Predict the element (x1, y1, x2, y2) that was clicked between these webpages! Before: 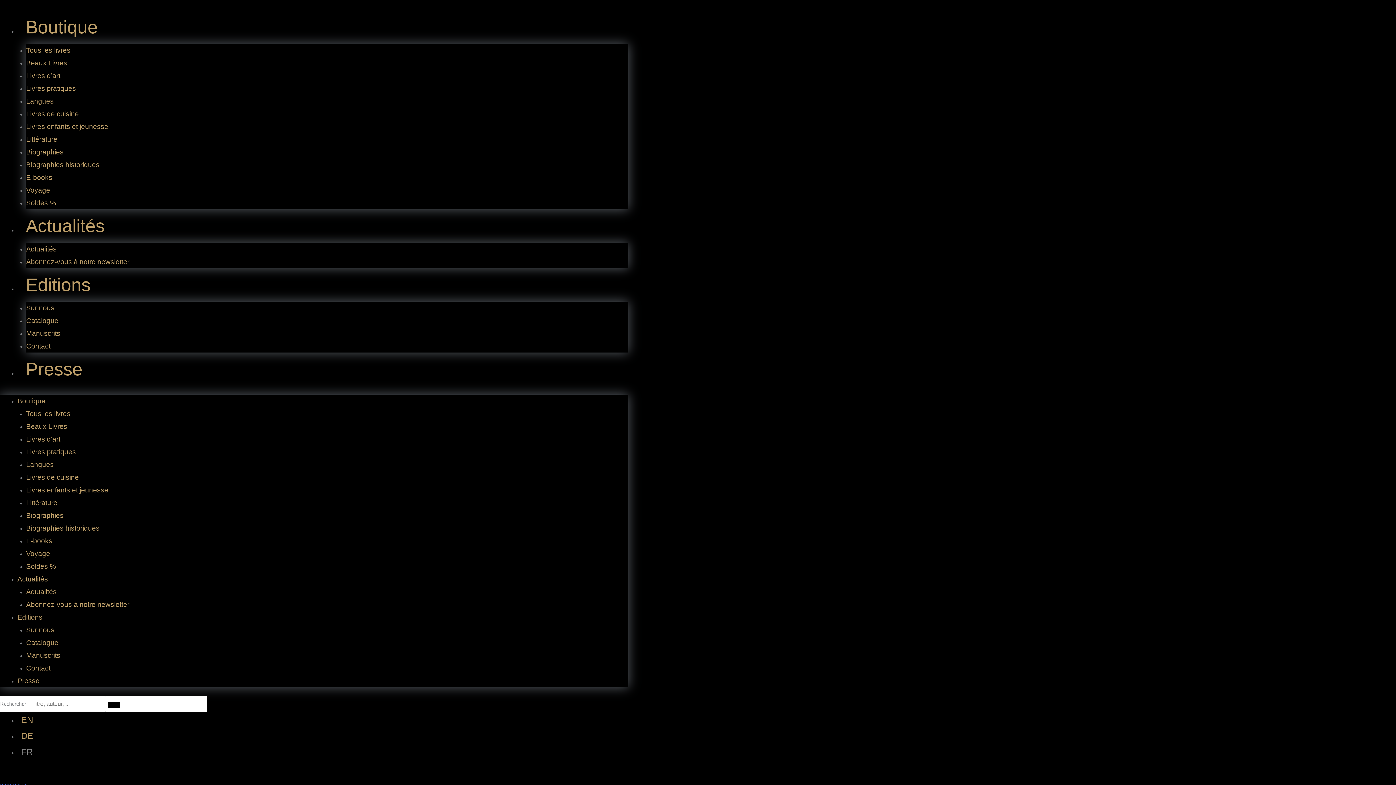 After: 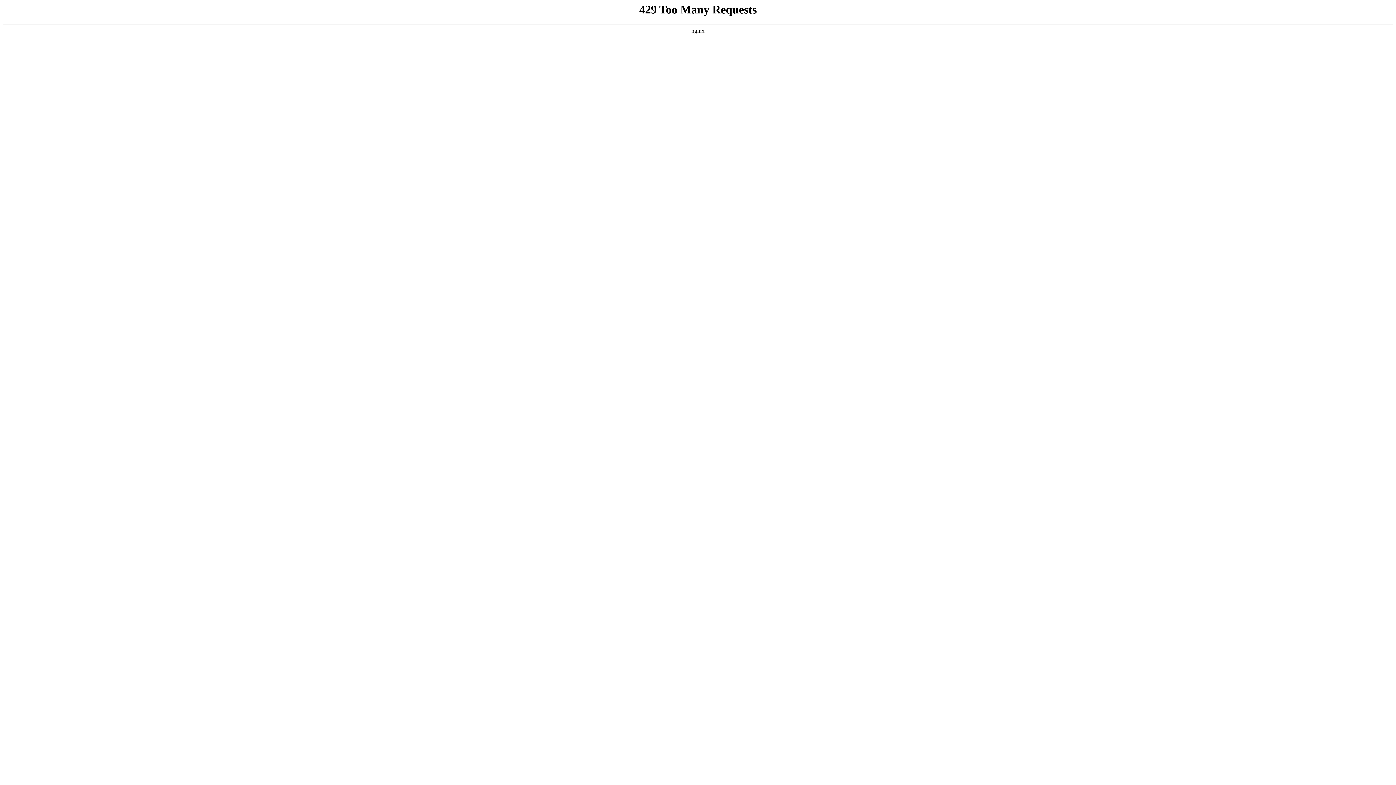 Action: bbox: (17, 731, 33, 741) label: DE